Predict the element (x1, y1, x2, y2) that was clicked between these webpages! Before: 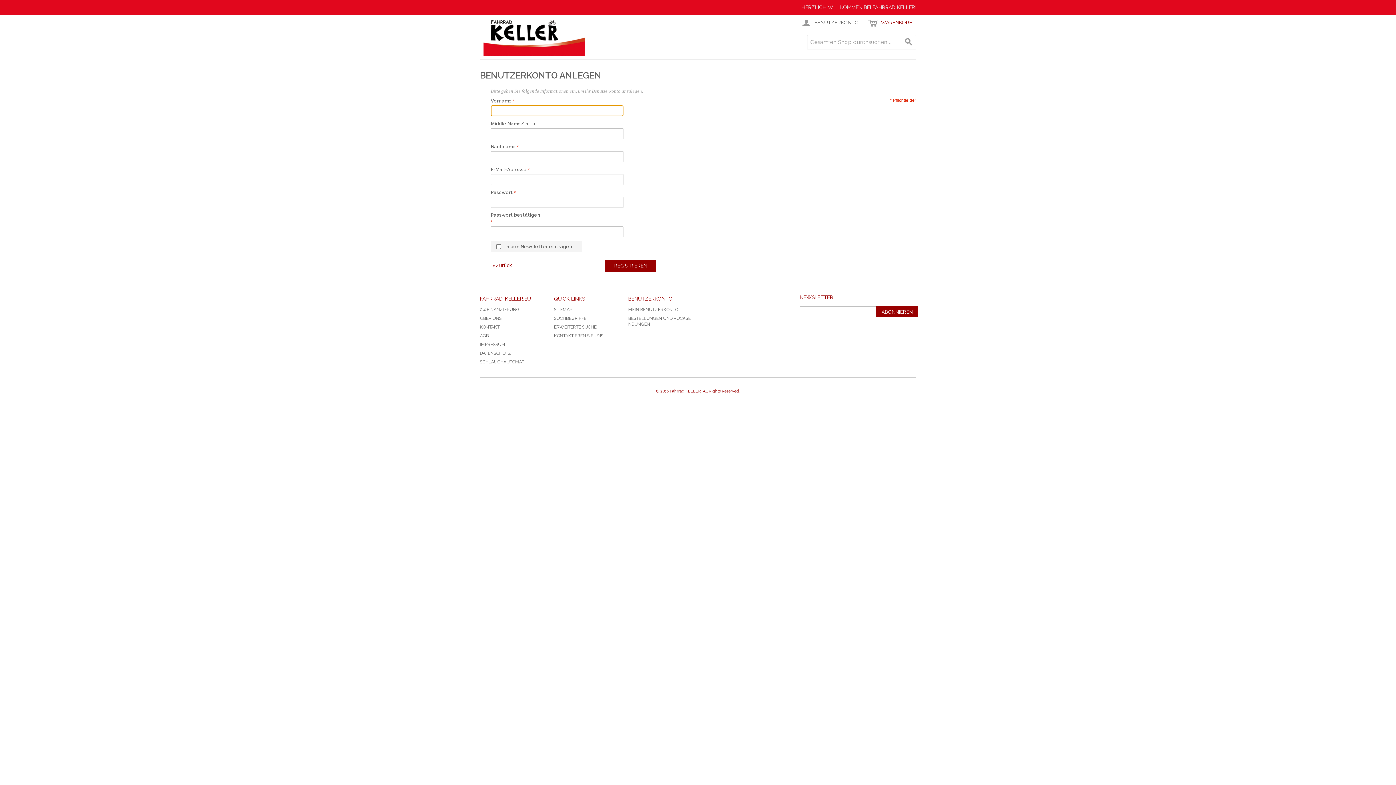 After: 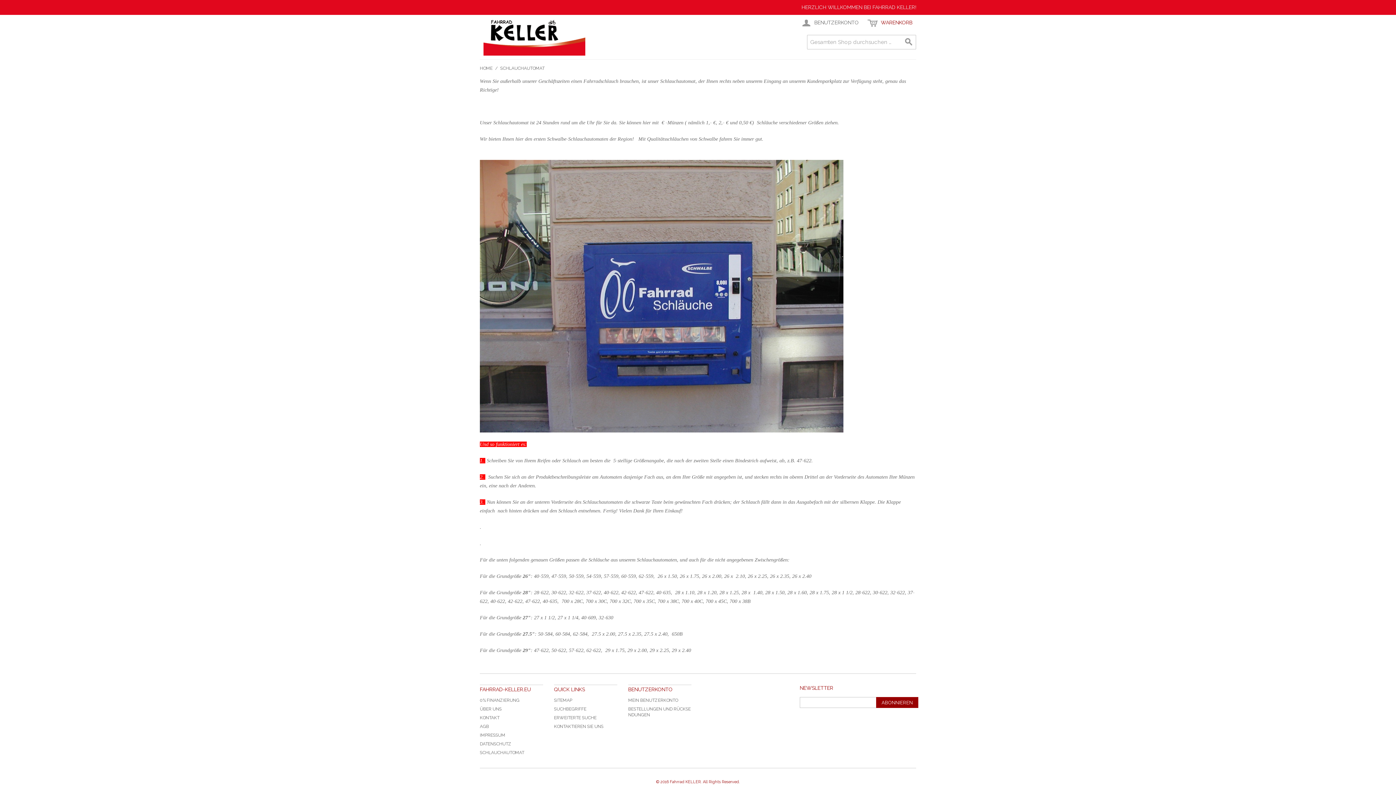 Action: label: SCHLAUCHAUTOMAT bbox: (480, 359, 524, 364)